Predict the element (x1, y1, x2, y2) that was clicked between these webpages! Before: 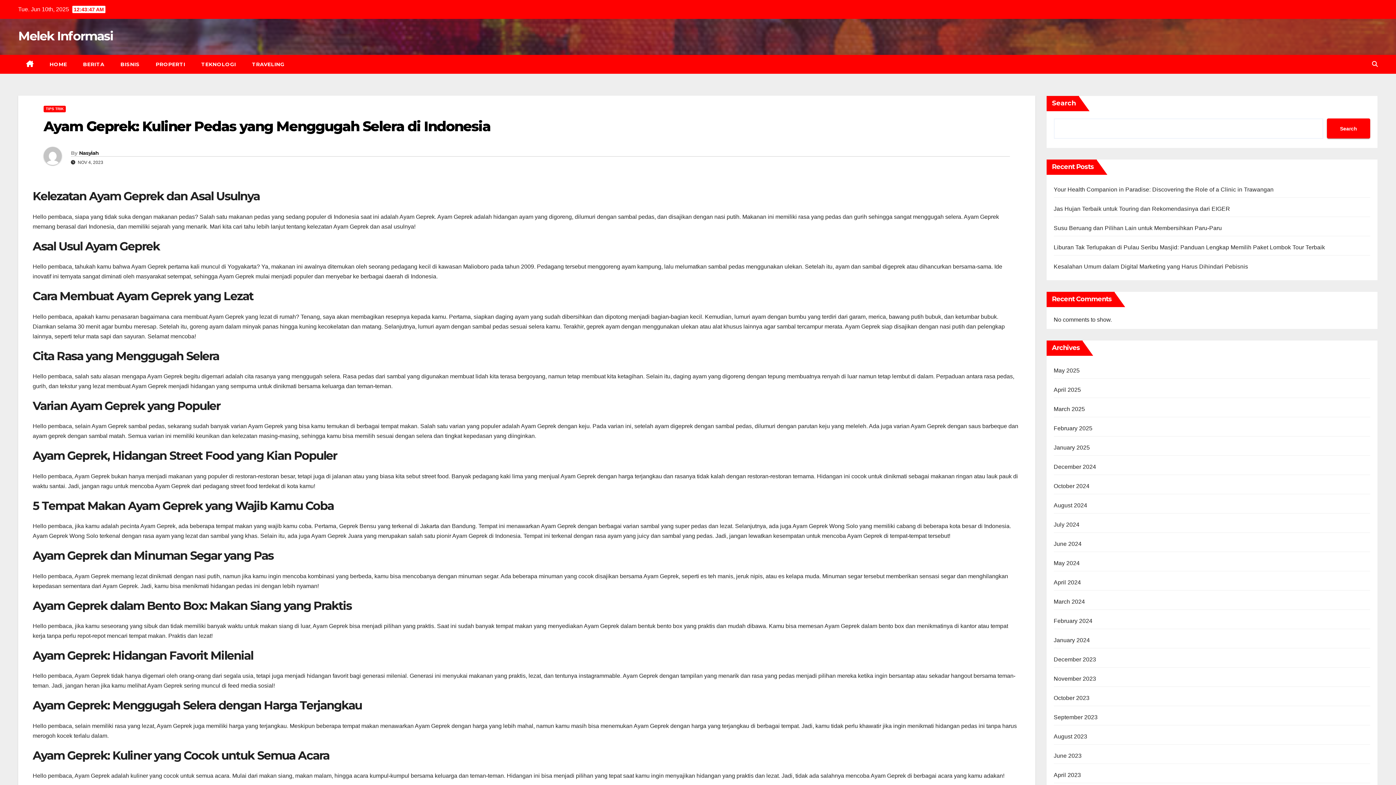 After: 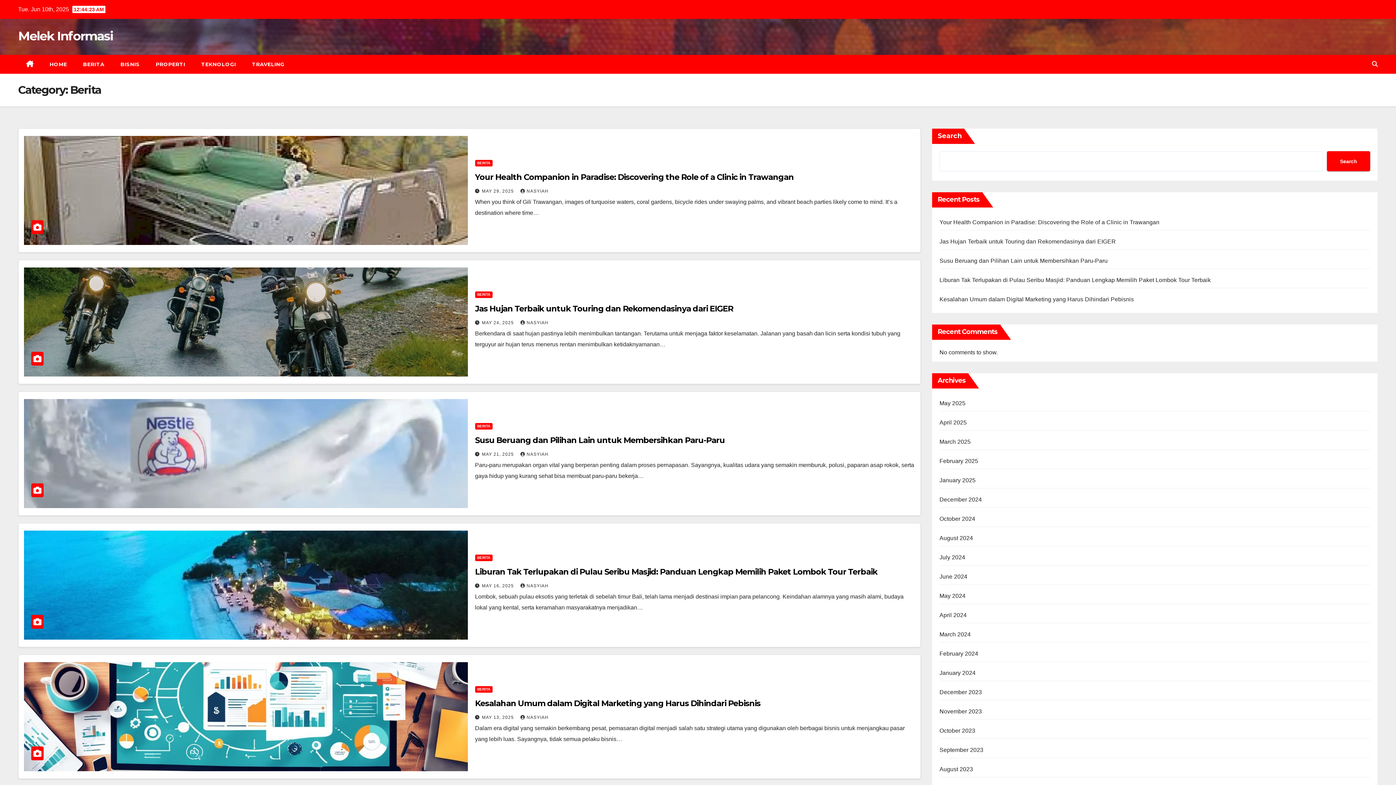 Action: label: BERITA bbox: (75, 54, 112, 73)